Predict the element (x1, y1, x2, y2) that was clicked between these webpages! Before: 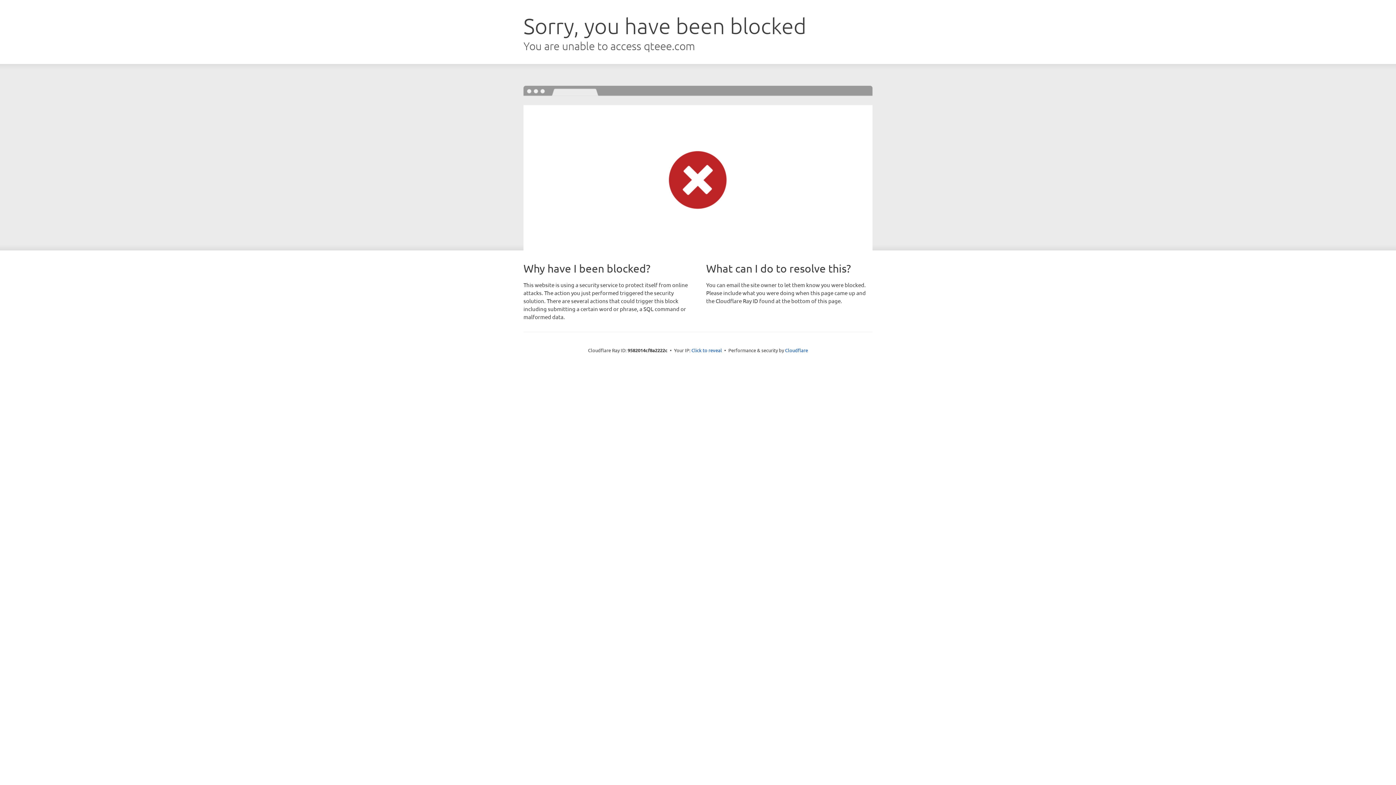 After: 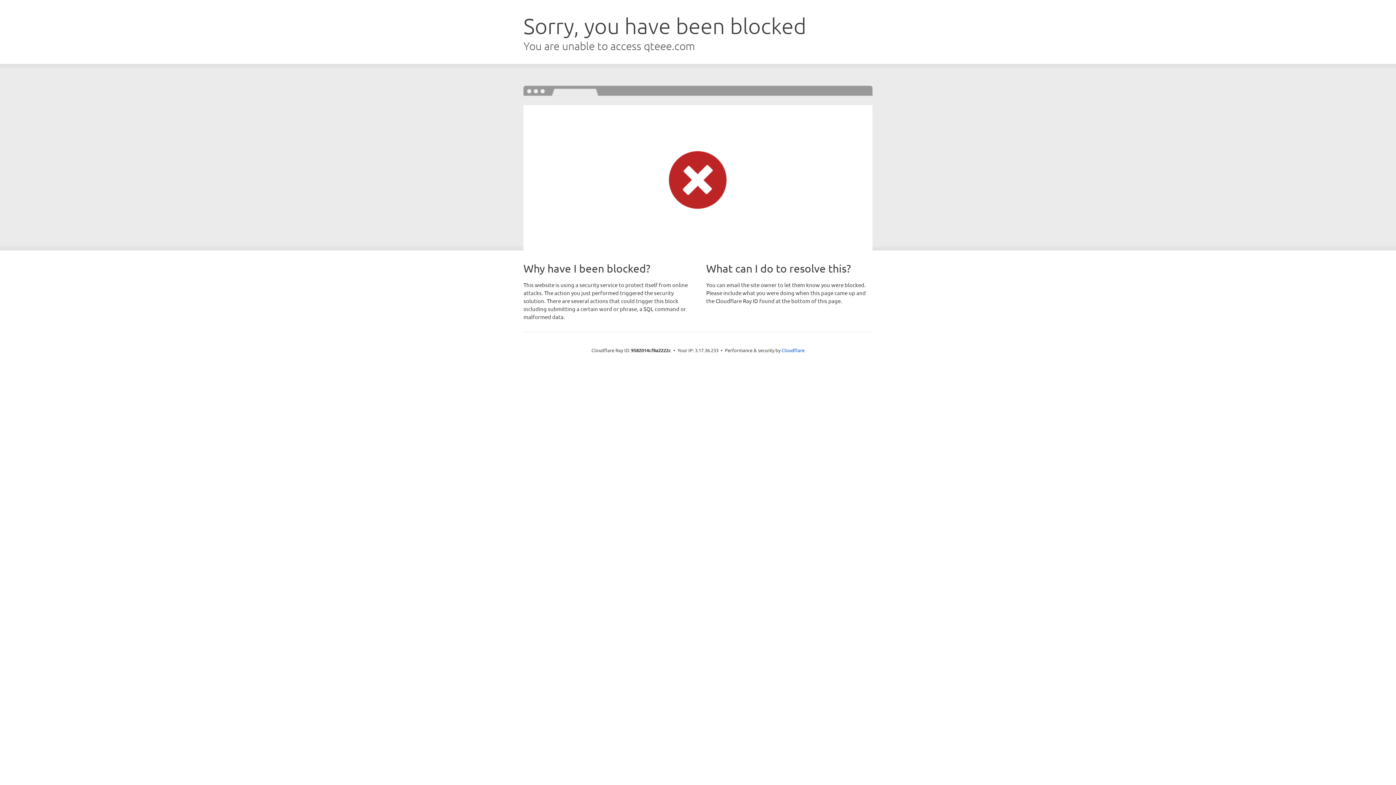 Action: label: Click to reveal bbox: (691, 346, 722, 353)